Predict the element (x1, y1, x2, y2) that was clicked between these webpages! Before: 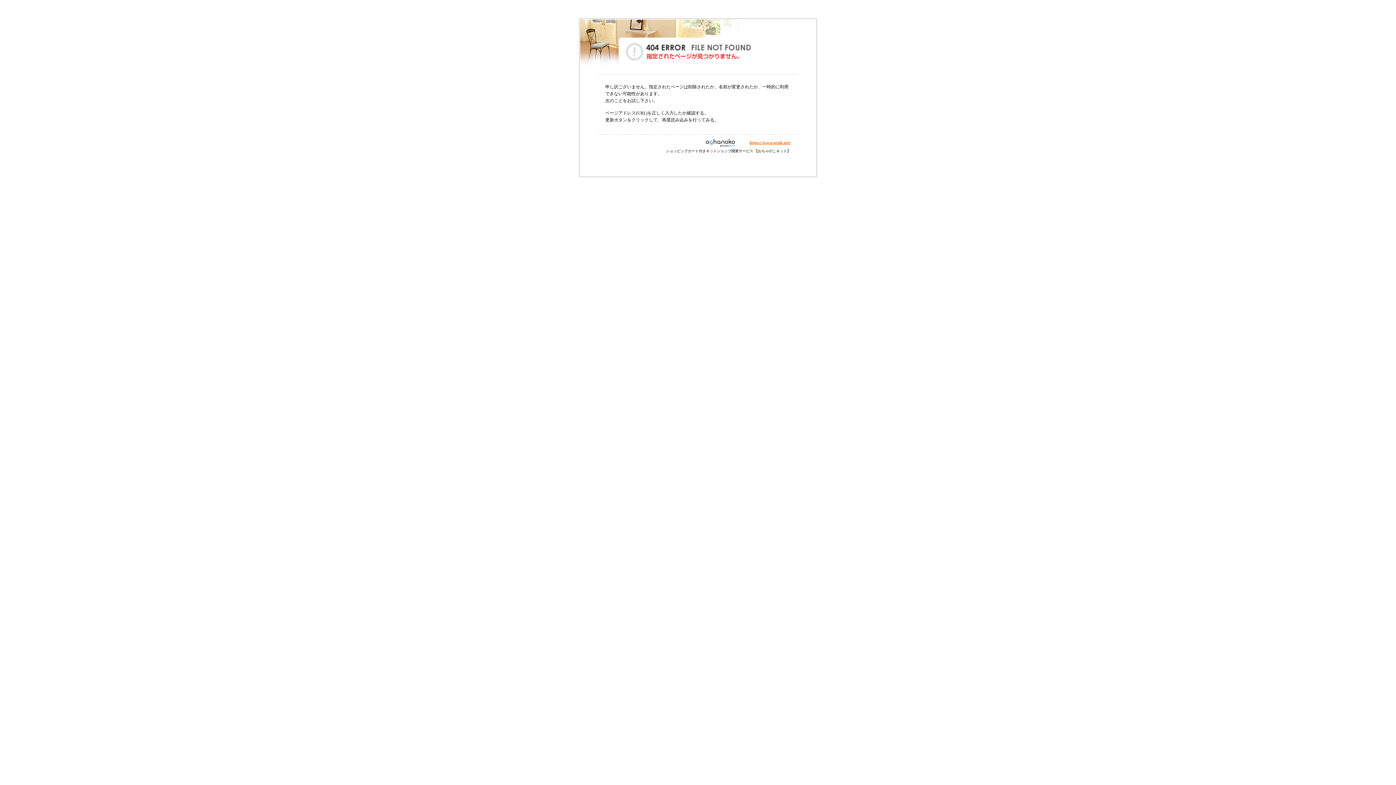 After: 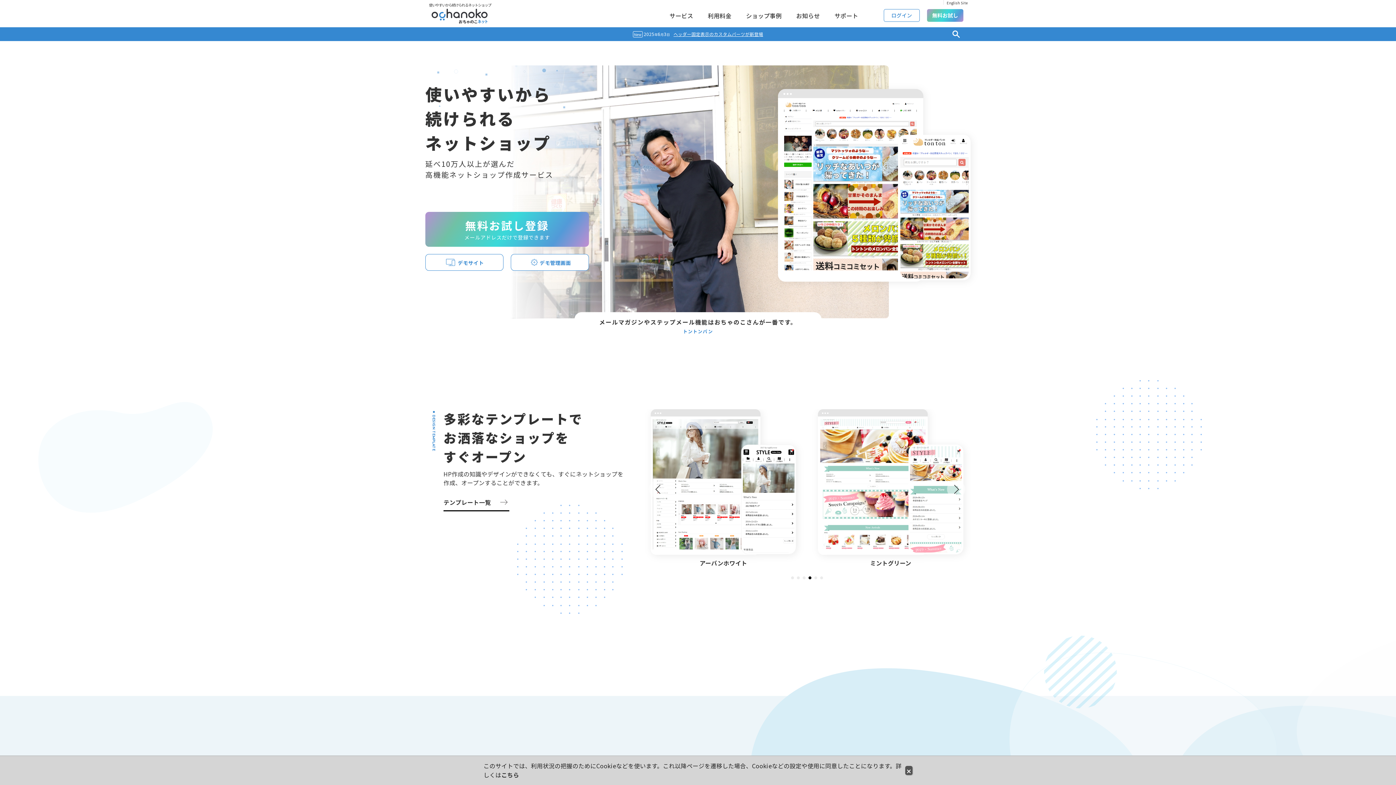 Action: bbox: (749, 140, 790, 145) label: https://www.ocnk.net/